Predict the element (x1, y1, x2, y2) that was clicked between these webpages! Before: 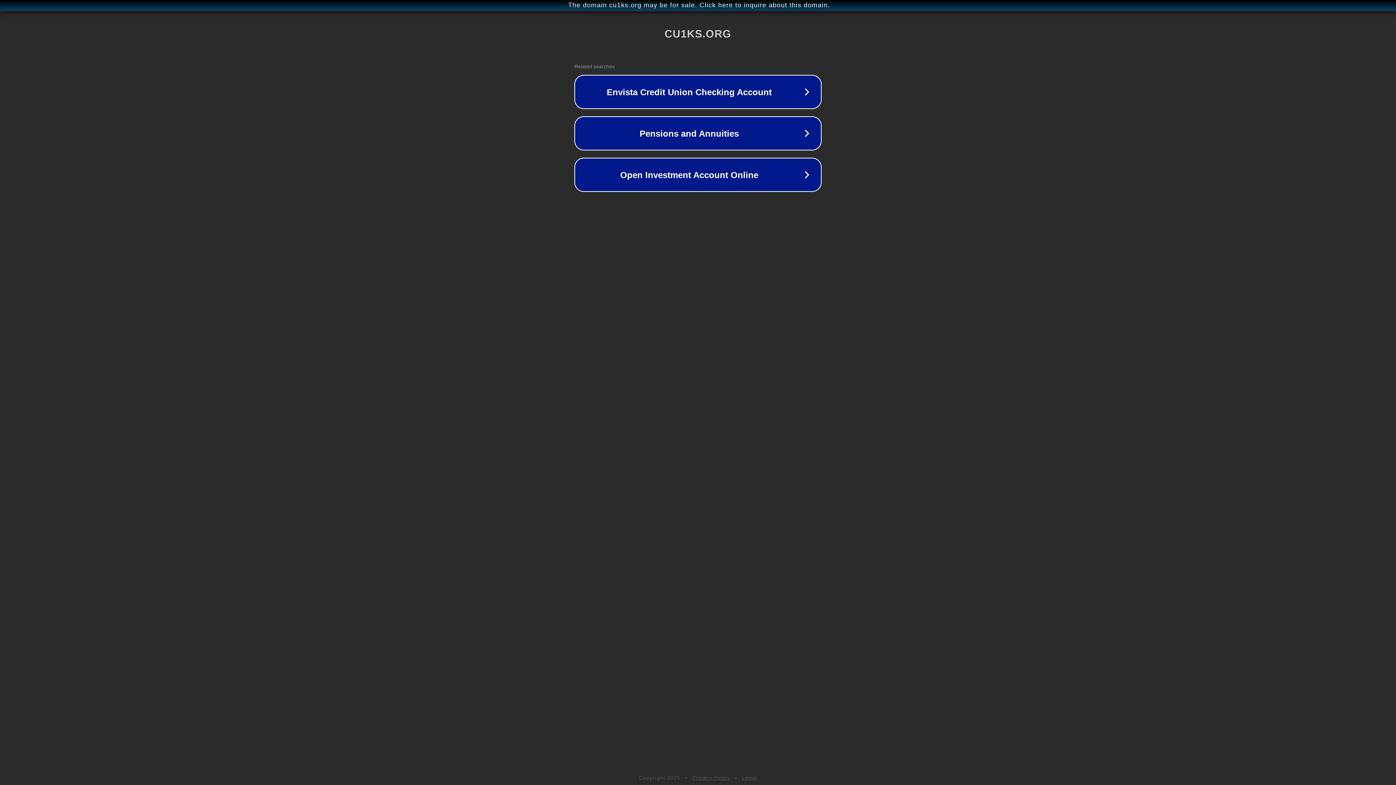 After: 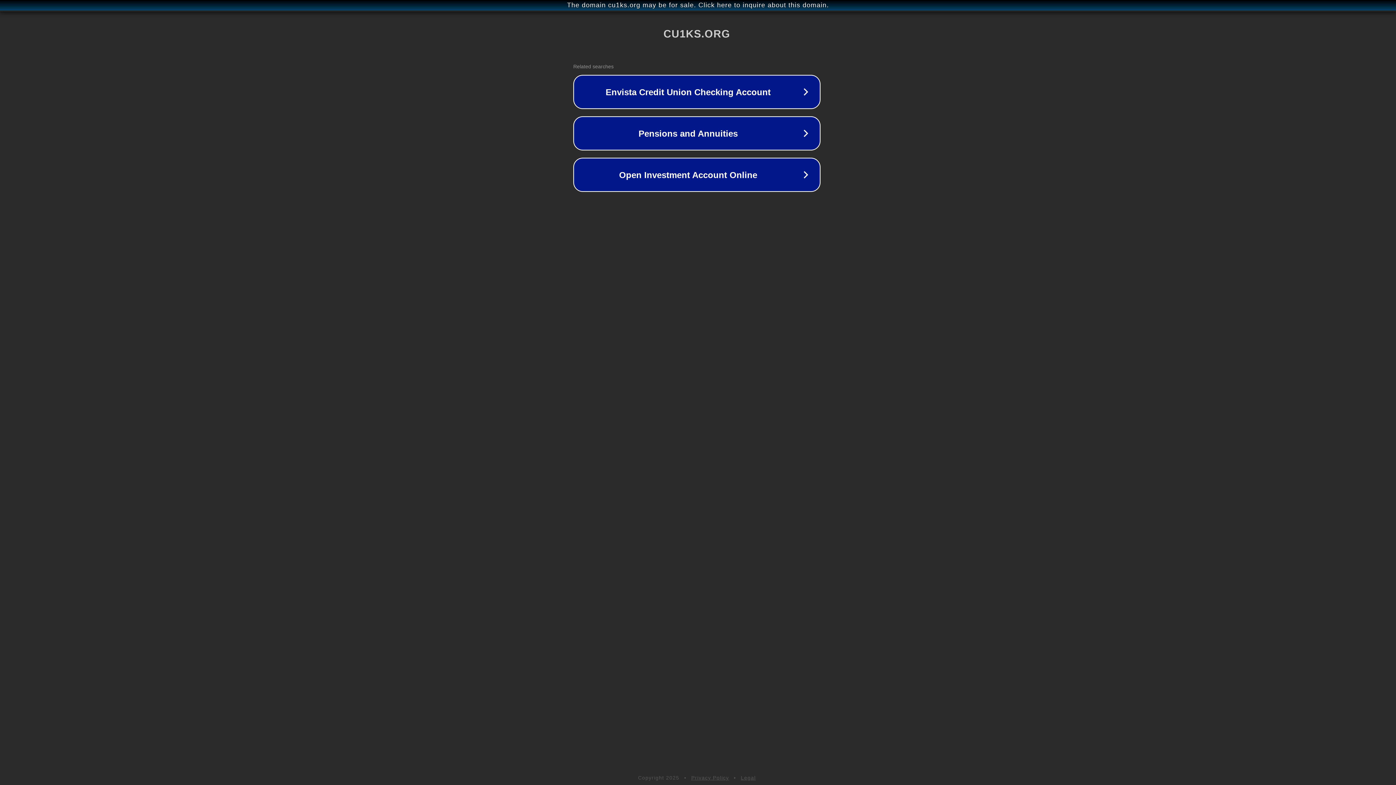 Action: bbox: (1, 1, 1397, 9) label: The domain cu1ks.org may be for sale. Click here to inquire about this domain.